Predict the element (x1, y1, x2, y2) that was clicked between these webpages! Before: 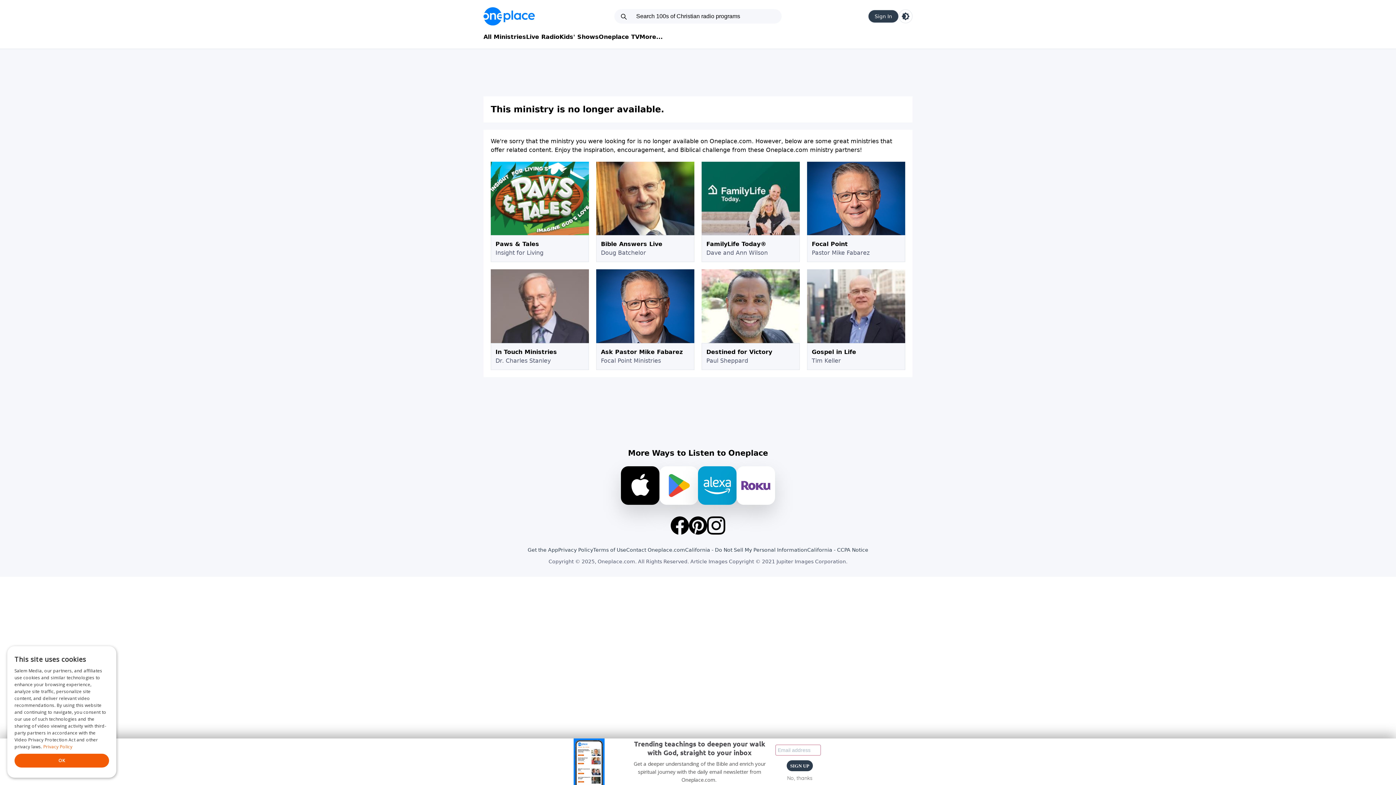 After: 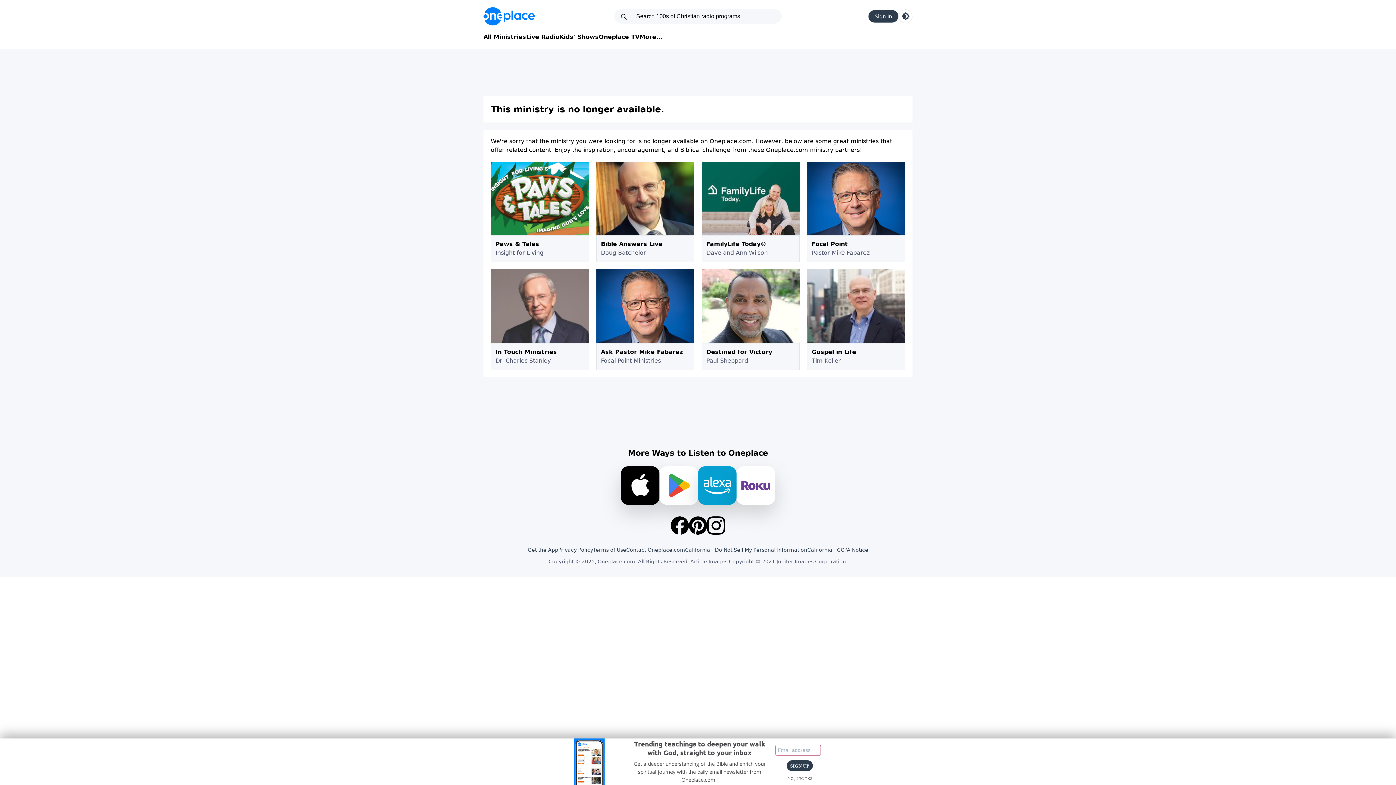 Action: label: Pinterest bbox: (689, 516, 707, 534)